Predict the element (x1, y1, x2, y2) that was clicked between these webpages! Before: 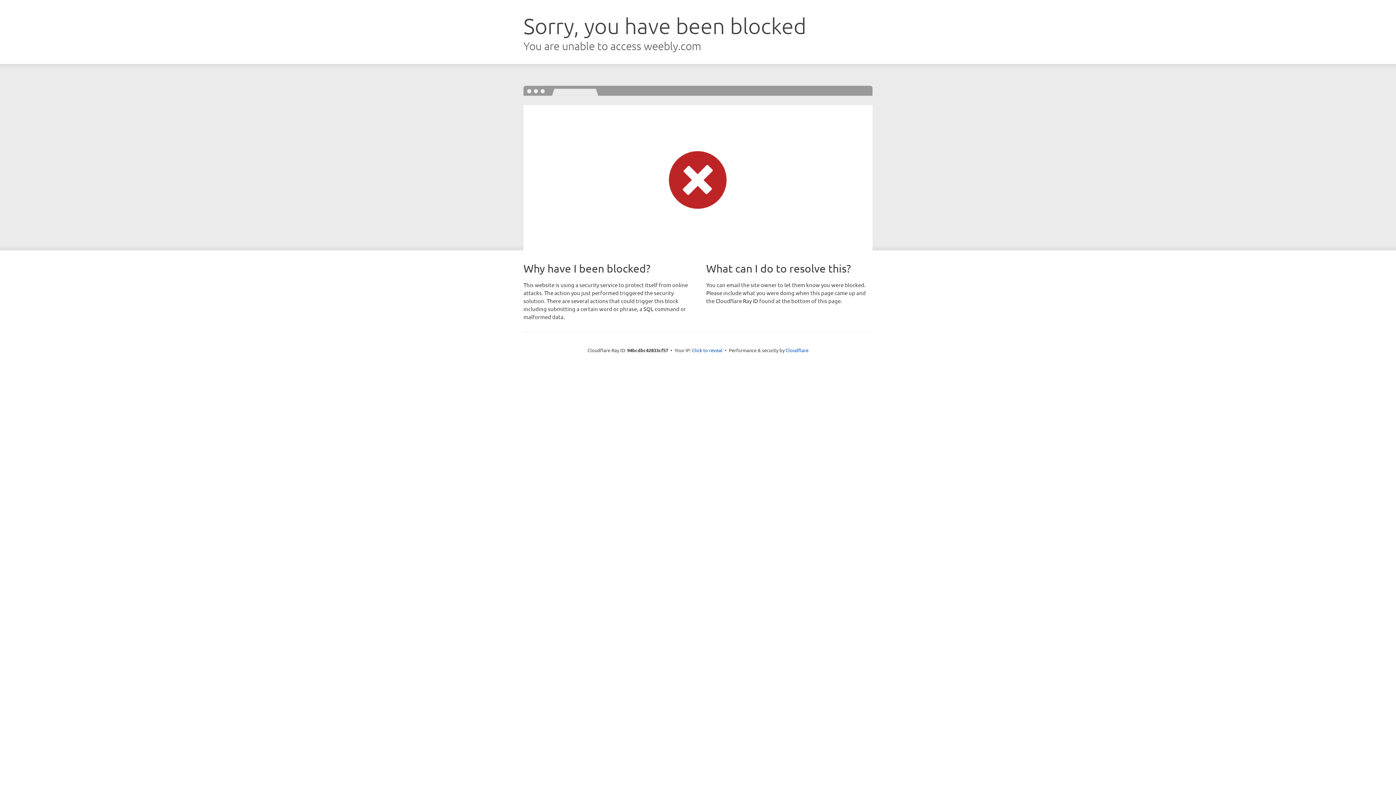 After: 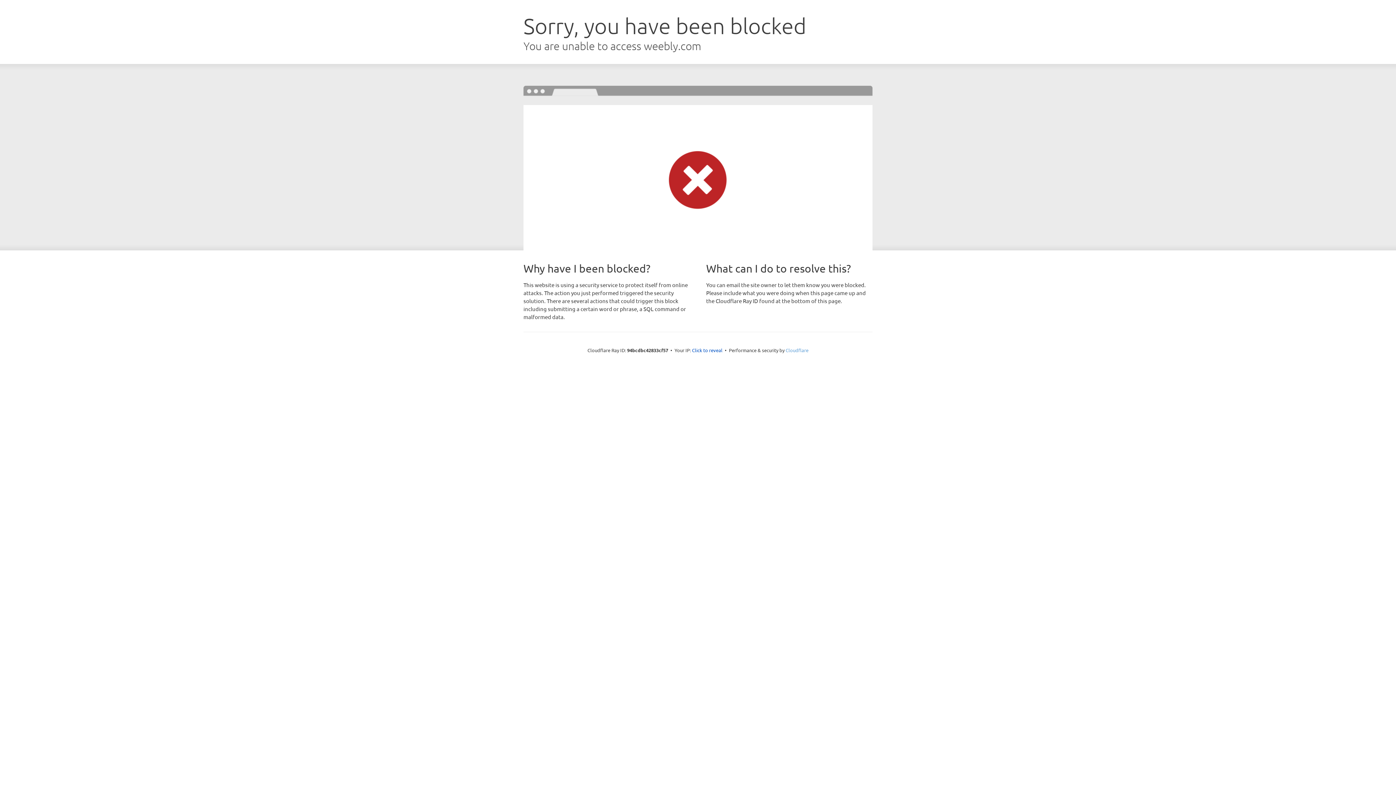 Action: label: Cloudflare bbox: (785, 347, 808, 353)